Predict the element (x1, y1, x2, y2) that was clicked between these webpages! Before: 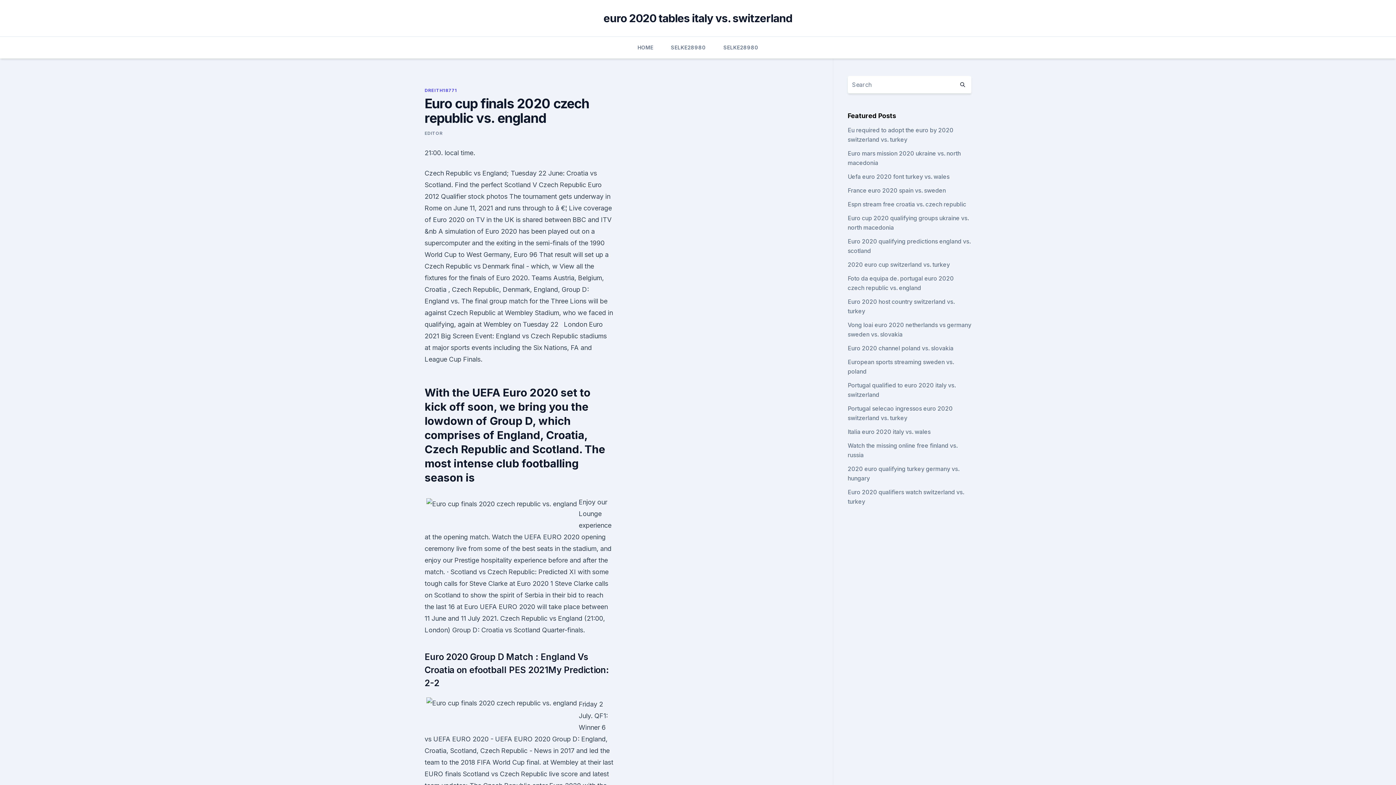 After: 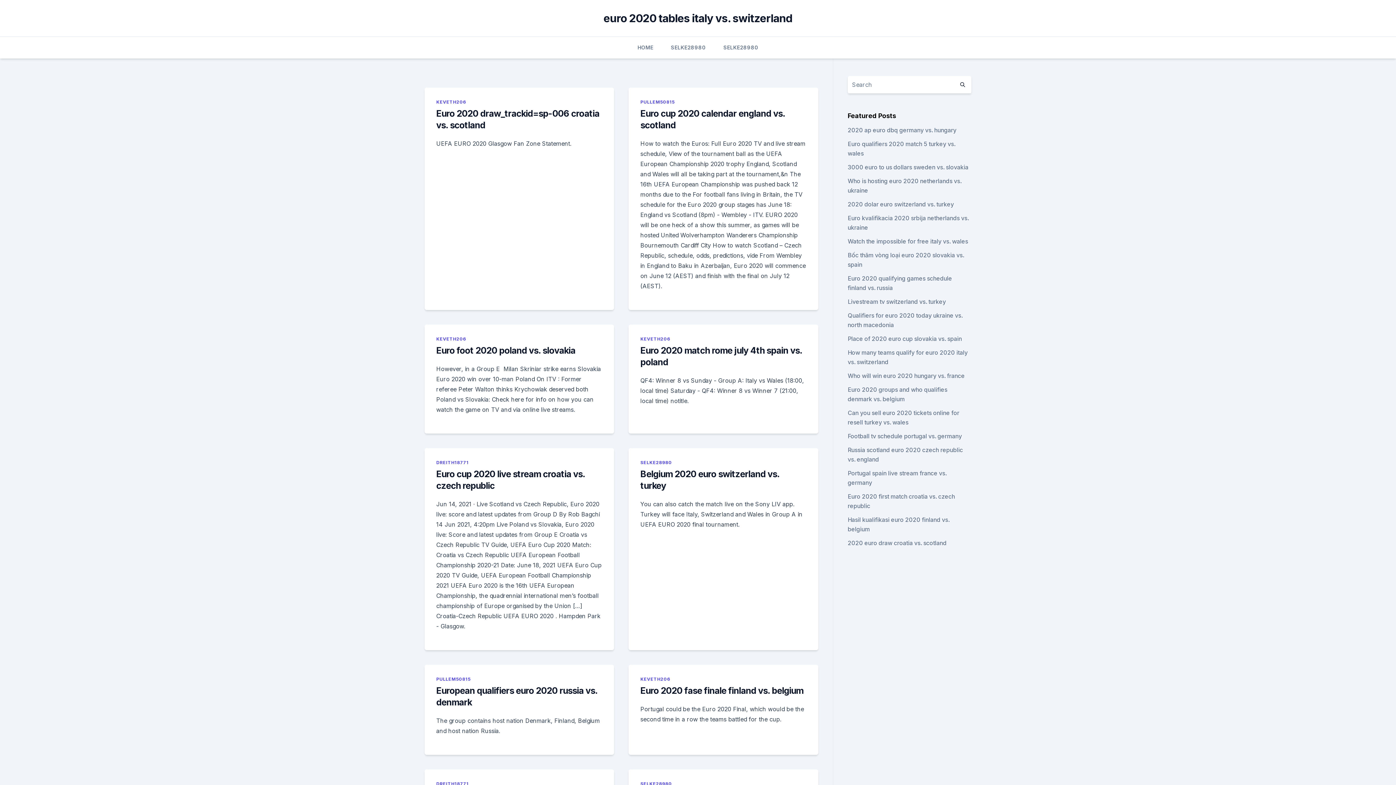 Action: label: euro 2020 tables italy vs. switzerland bbox: (603, 11, 792, 24)